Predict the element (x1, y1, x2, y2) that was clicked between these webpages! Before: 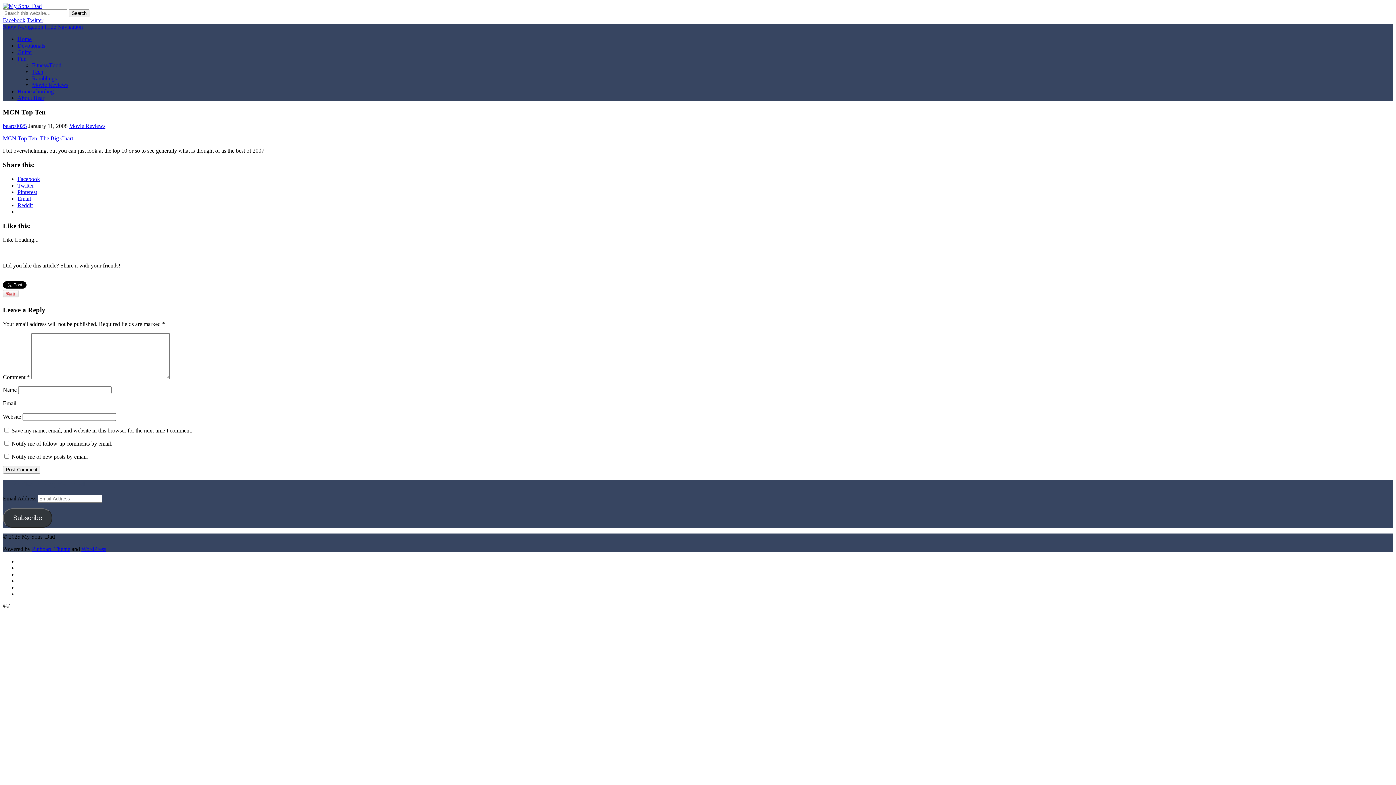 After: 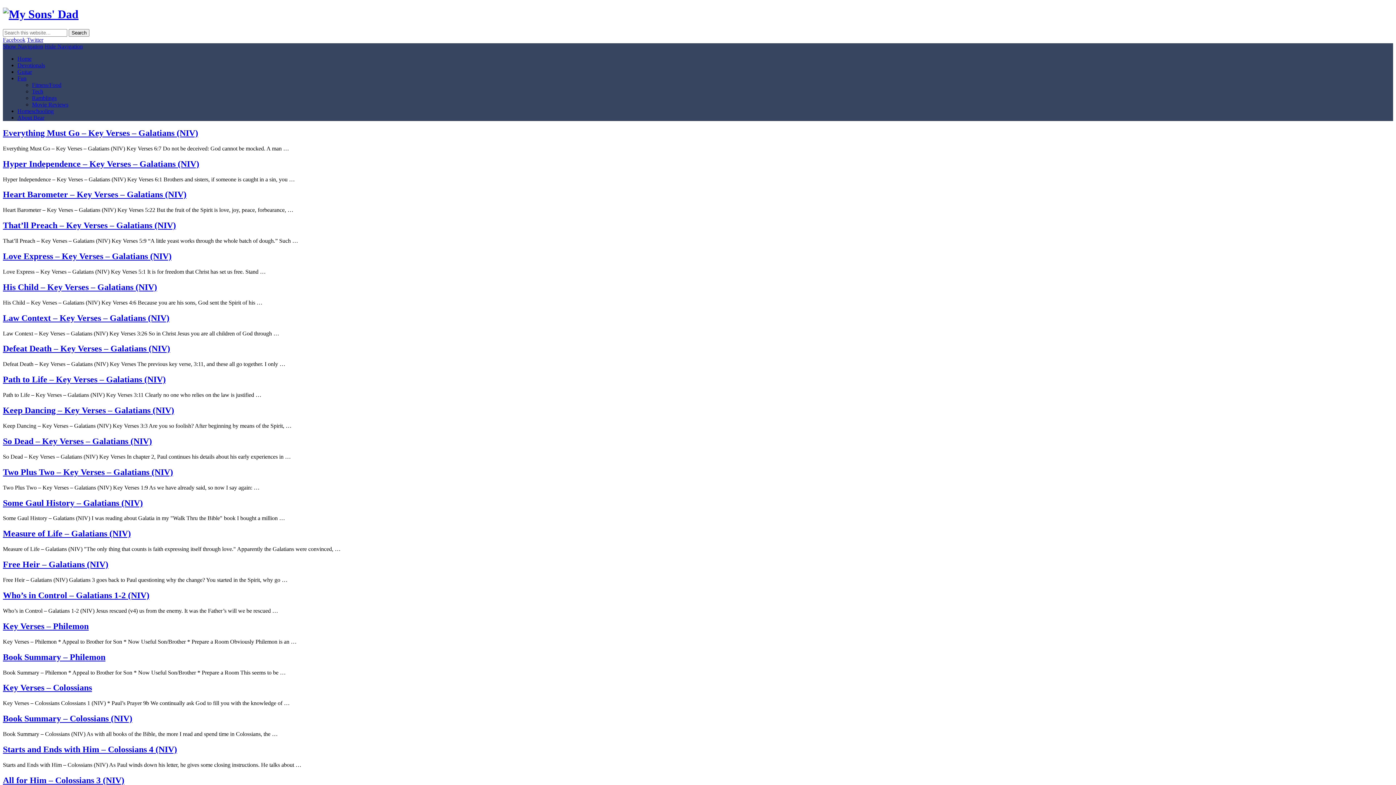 Action: bbox: (2, 2, 41, 9)